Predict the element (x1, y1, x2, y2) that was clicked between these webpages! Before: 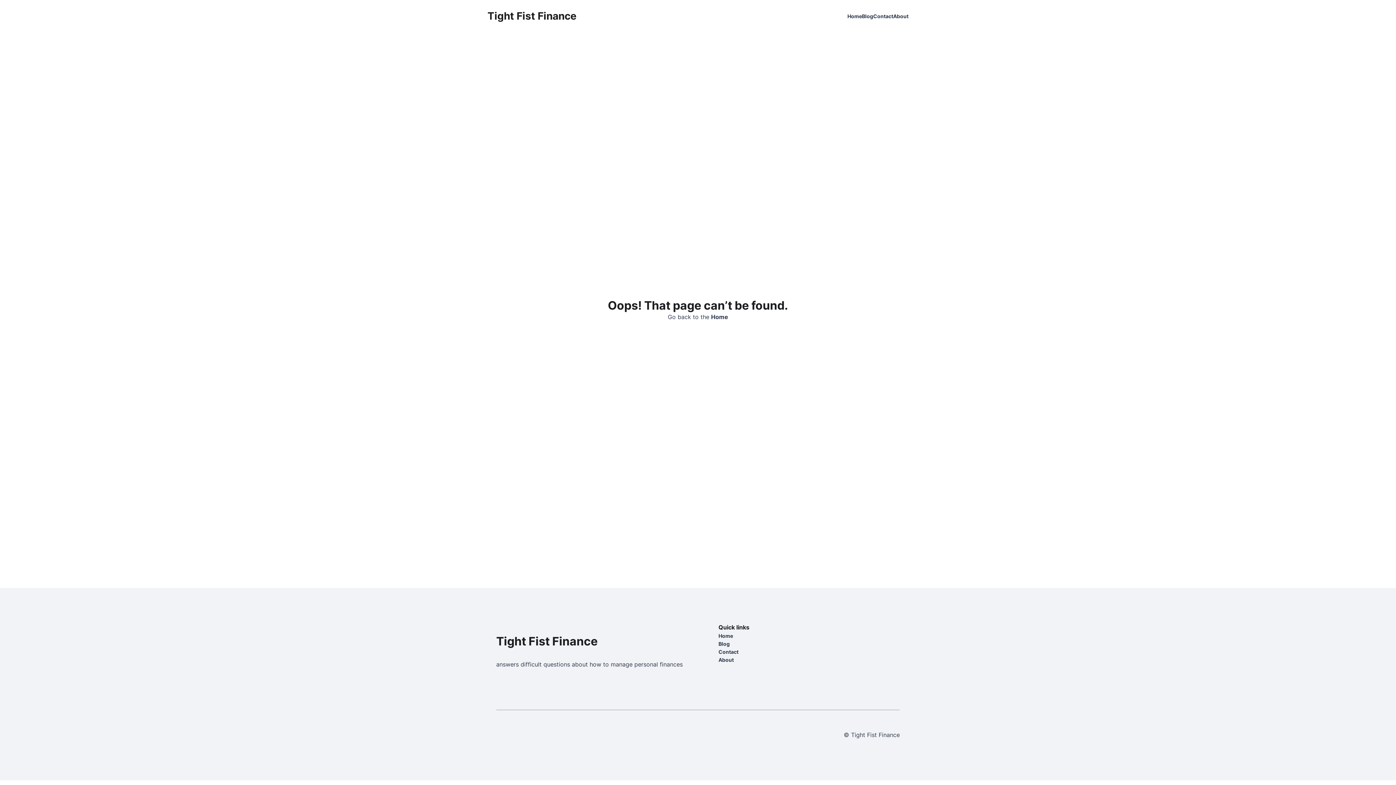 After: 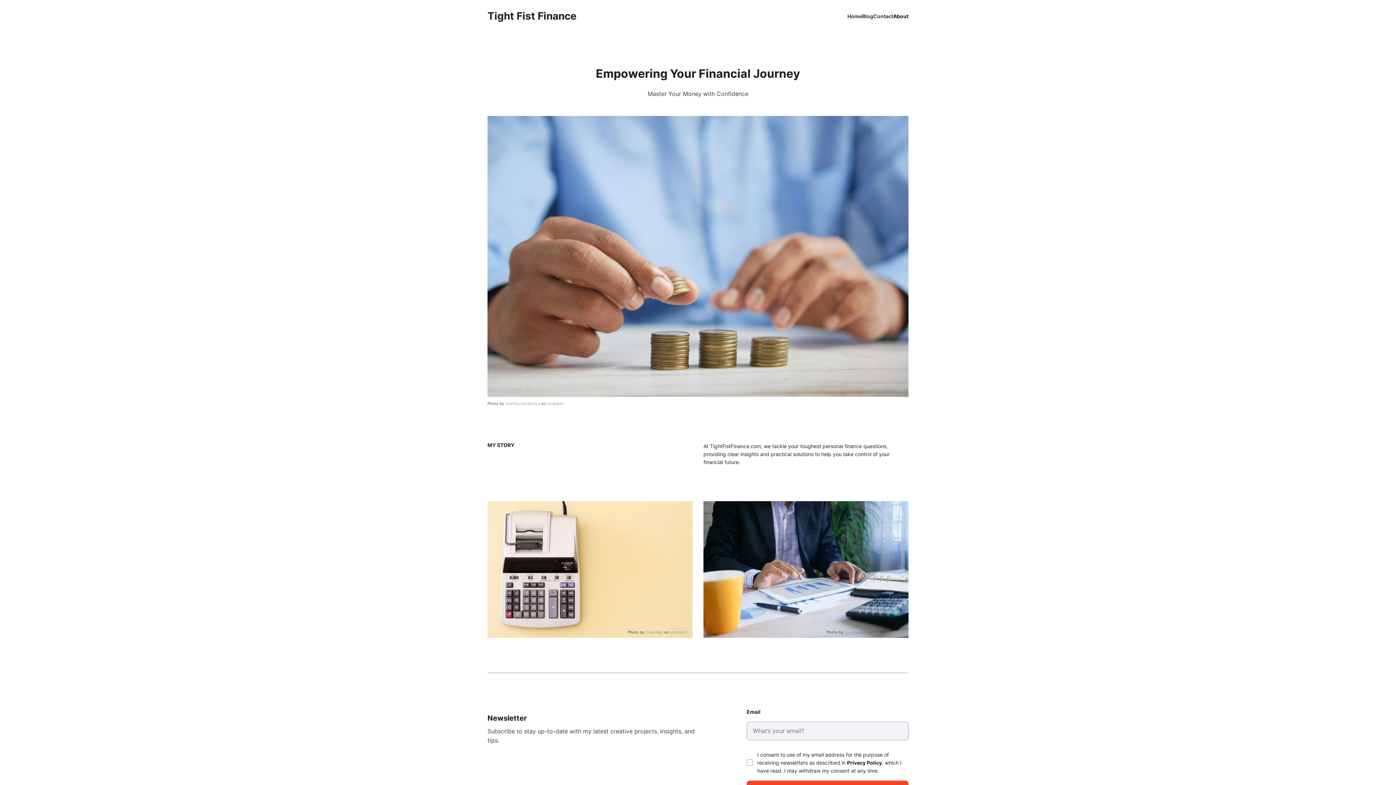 Action: bbox: (718, 656, 800, 664) label: About